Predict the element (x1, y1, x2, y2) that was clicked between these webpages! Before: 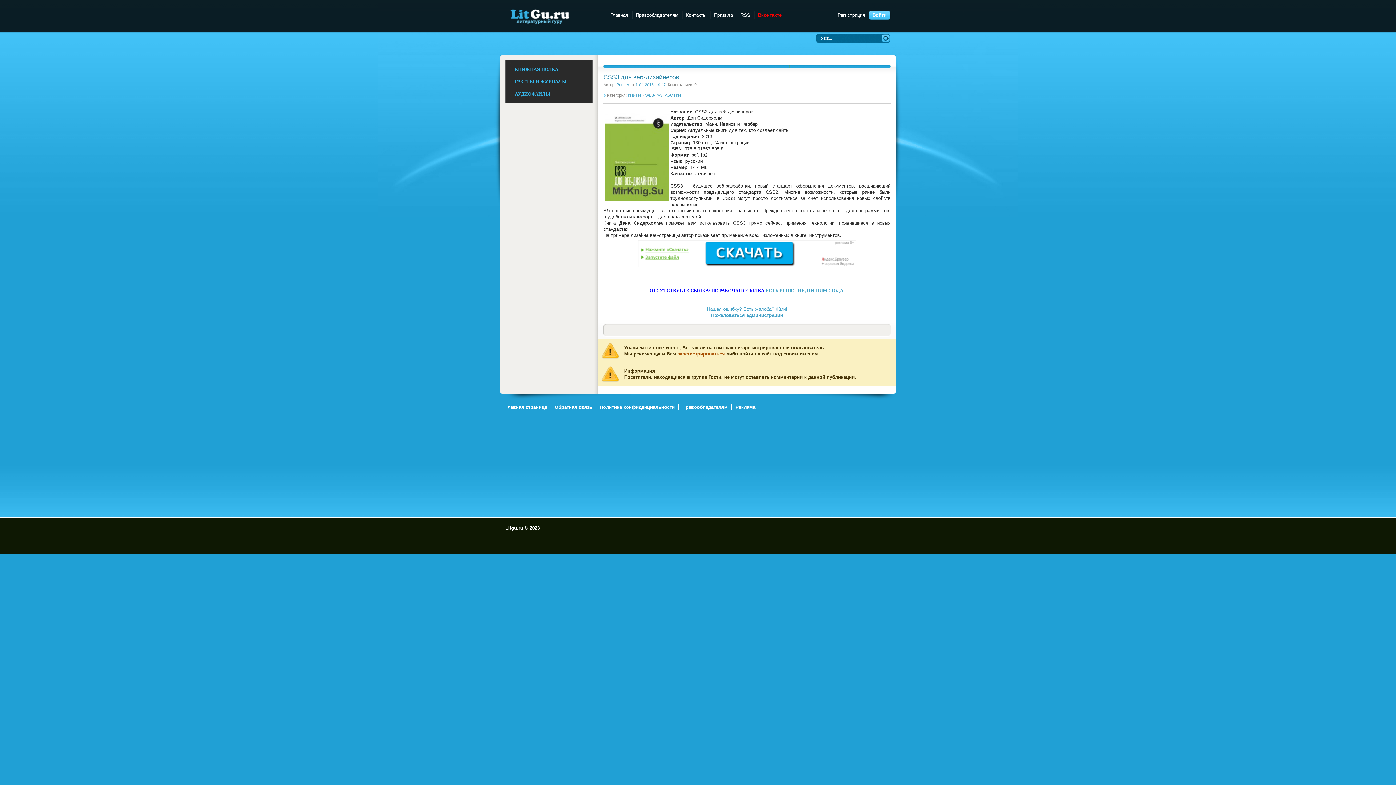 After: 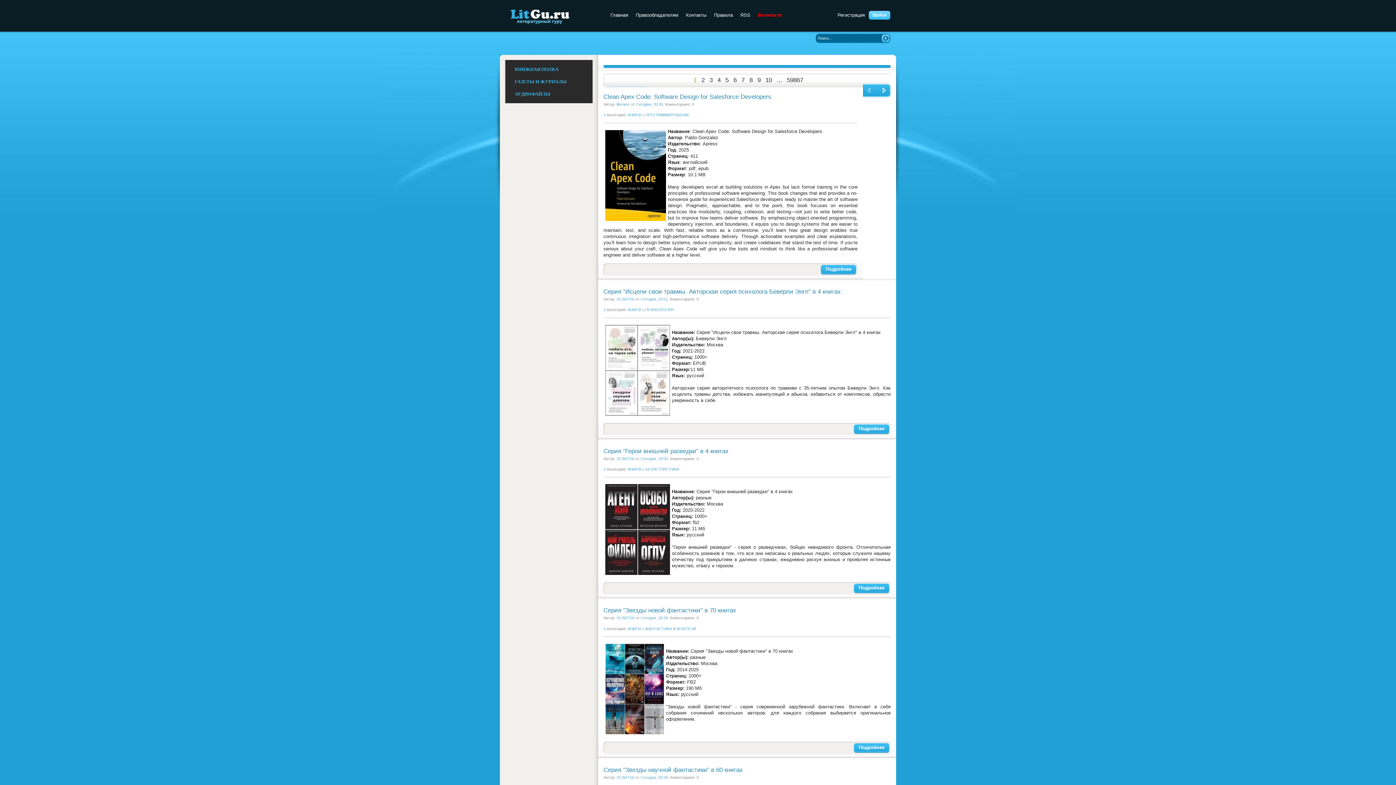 Action: bbox: (505, 8, 601, 24) label: Litgu.ru - Литературный Гуру